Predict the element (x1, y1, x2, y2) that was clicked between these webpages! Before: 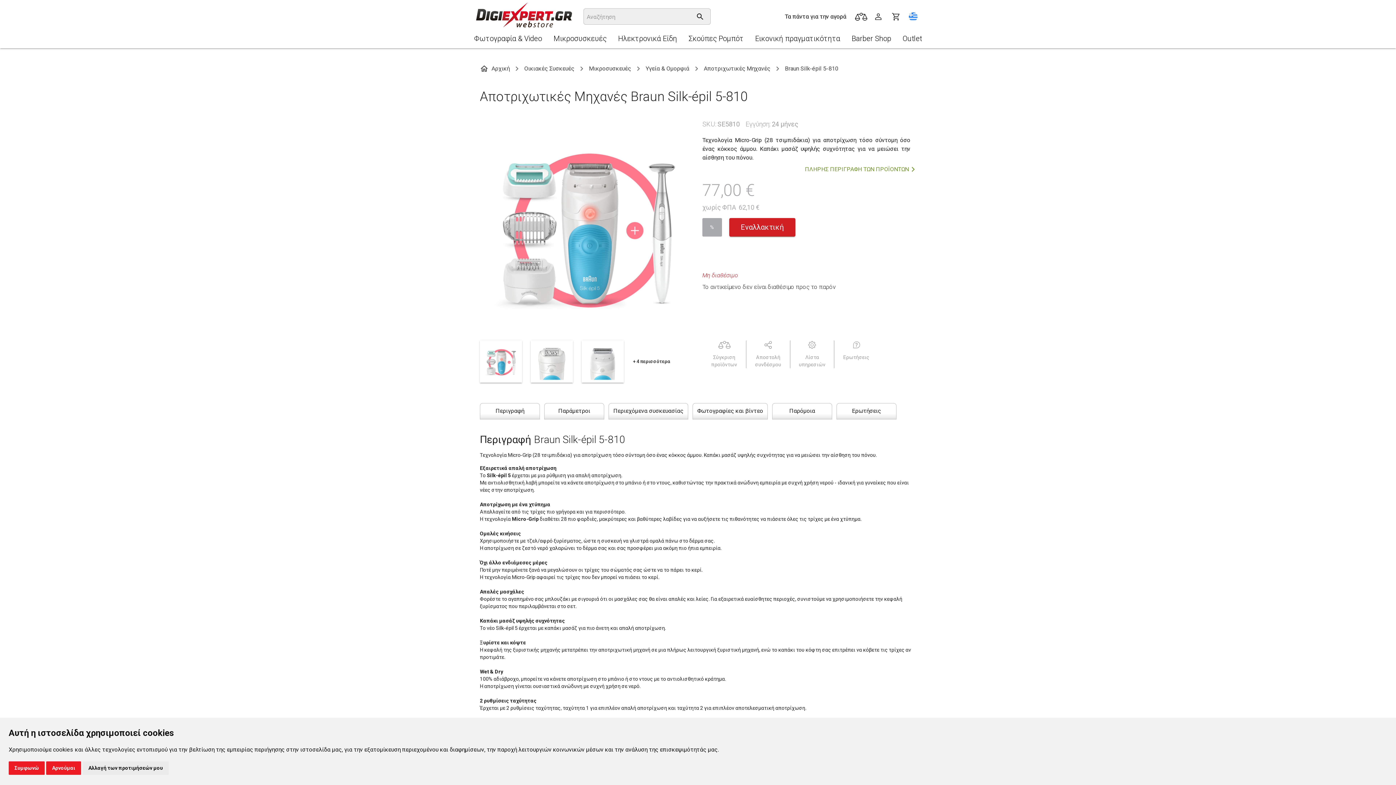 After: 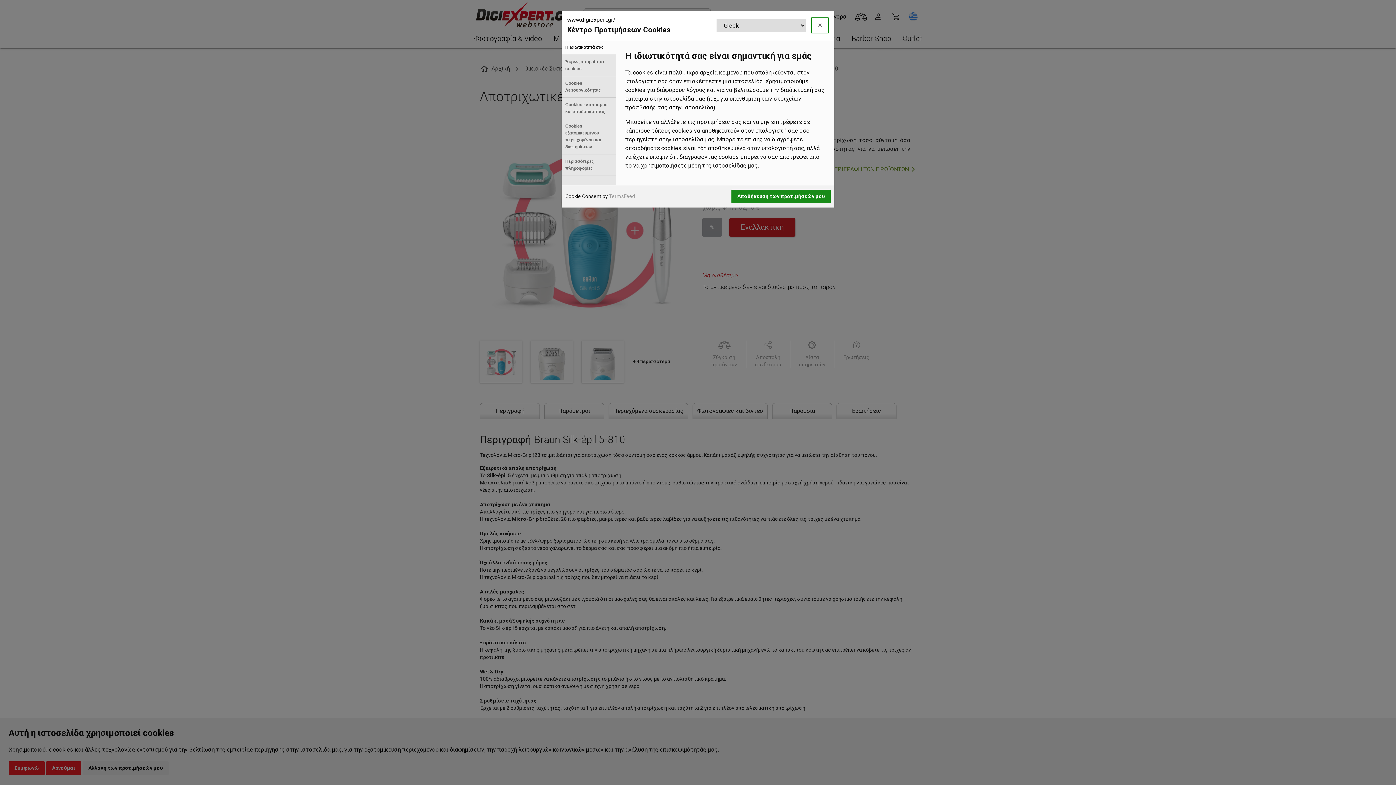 Action: bbox: (82, 761, 168, 775) label: Αλλαγή των προτιμήσεών μου